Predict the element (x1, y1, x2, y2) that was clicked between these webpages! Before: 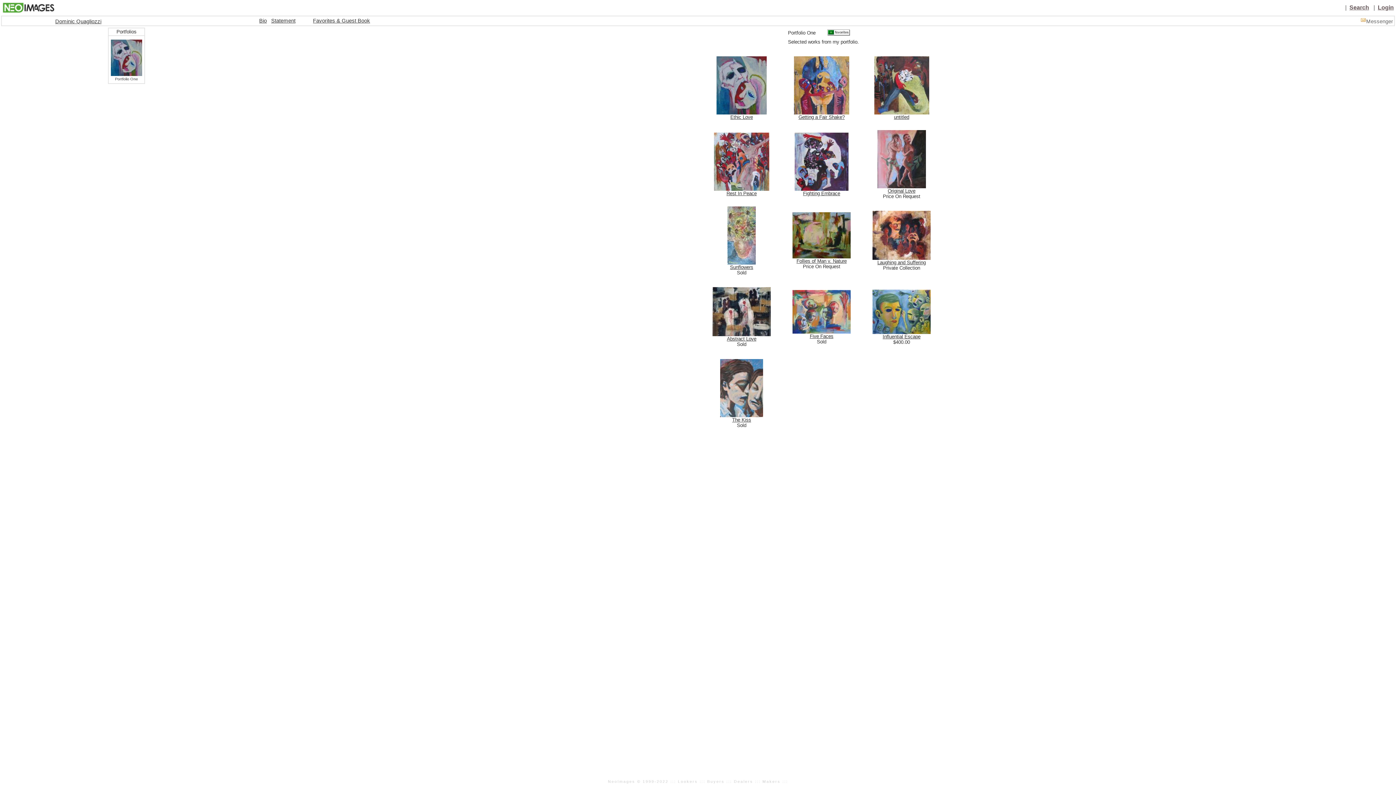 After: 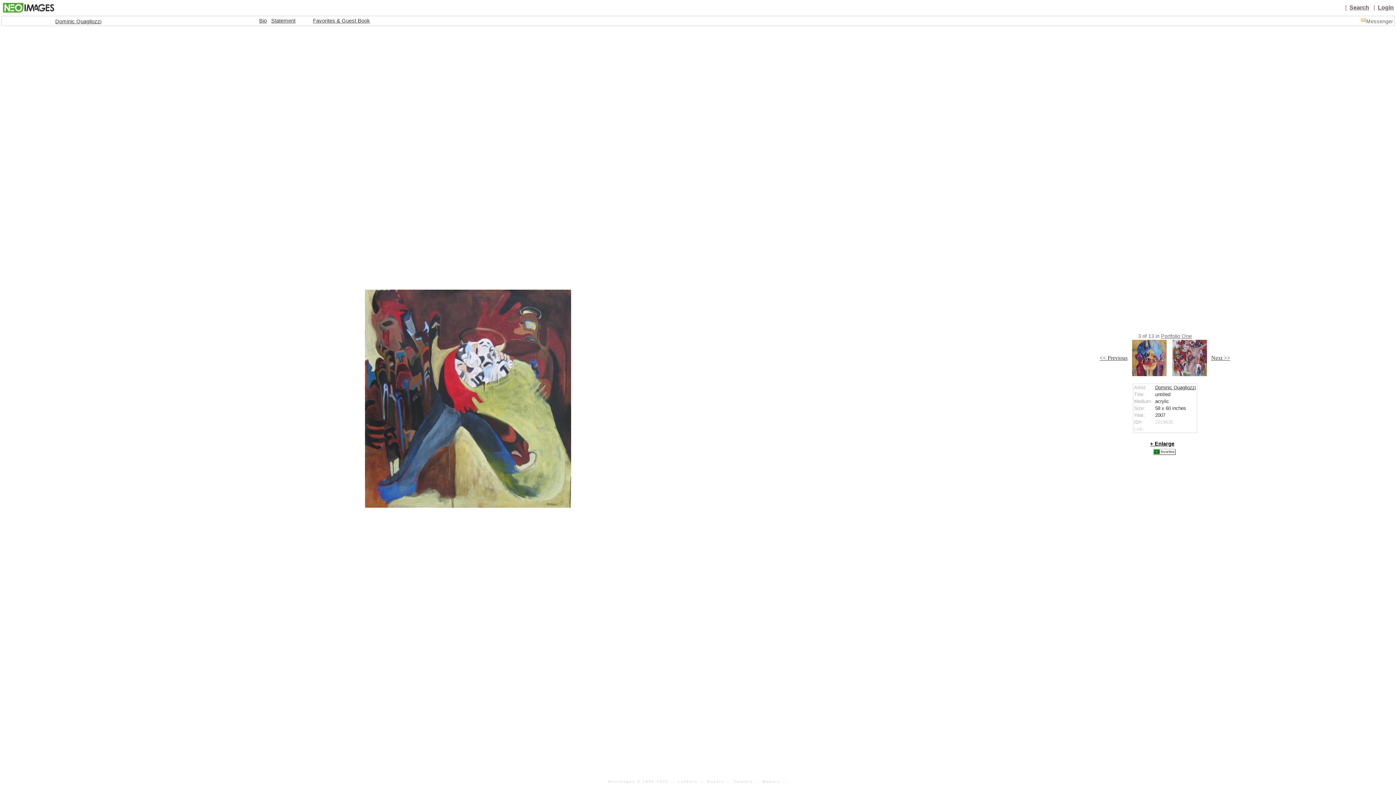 Action: label: 
untitled bbox: (874, 110, 929, 120)